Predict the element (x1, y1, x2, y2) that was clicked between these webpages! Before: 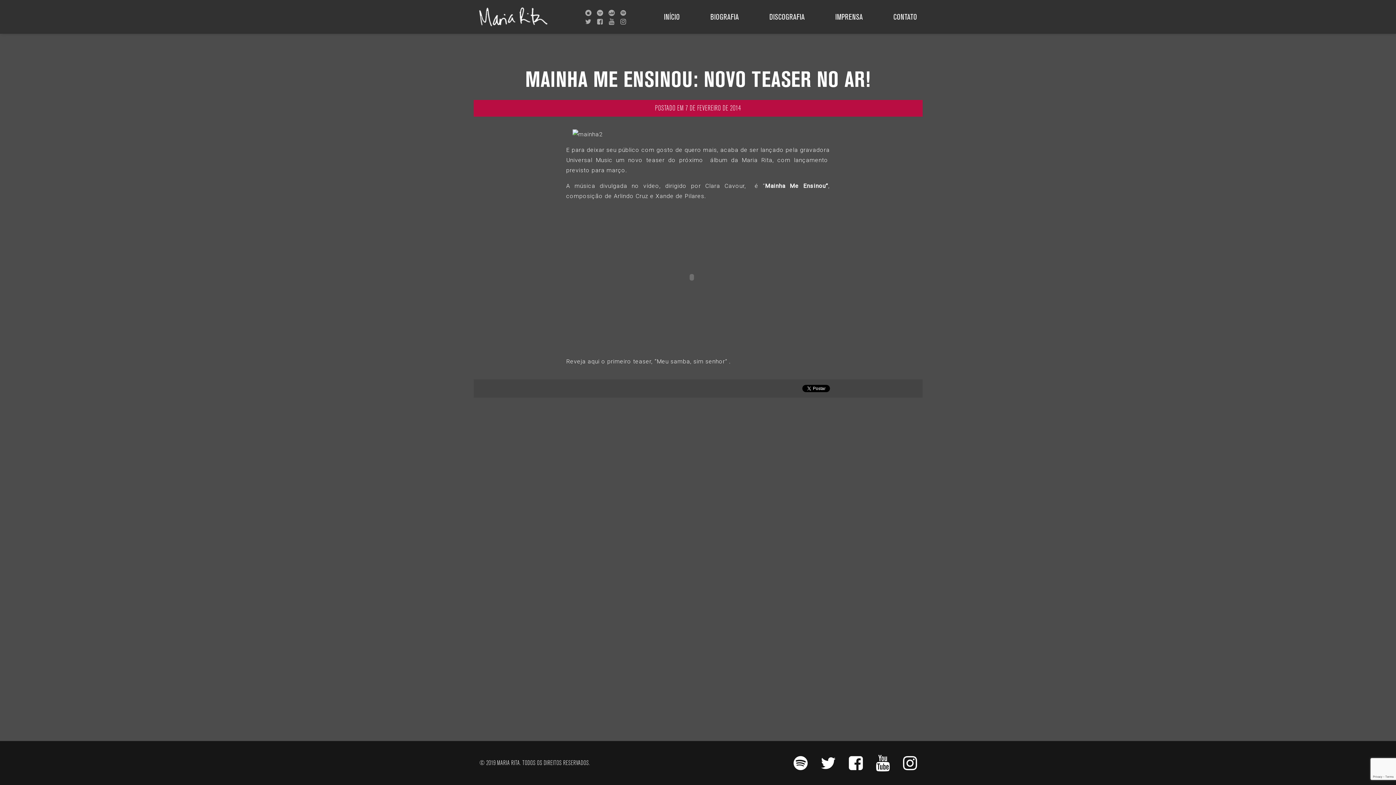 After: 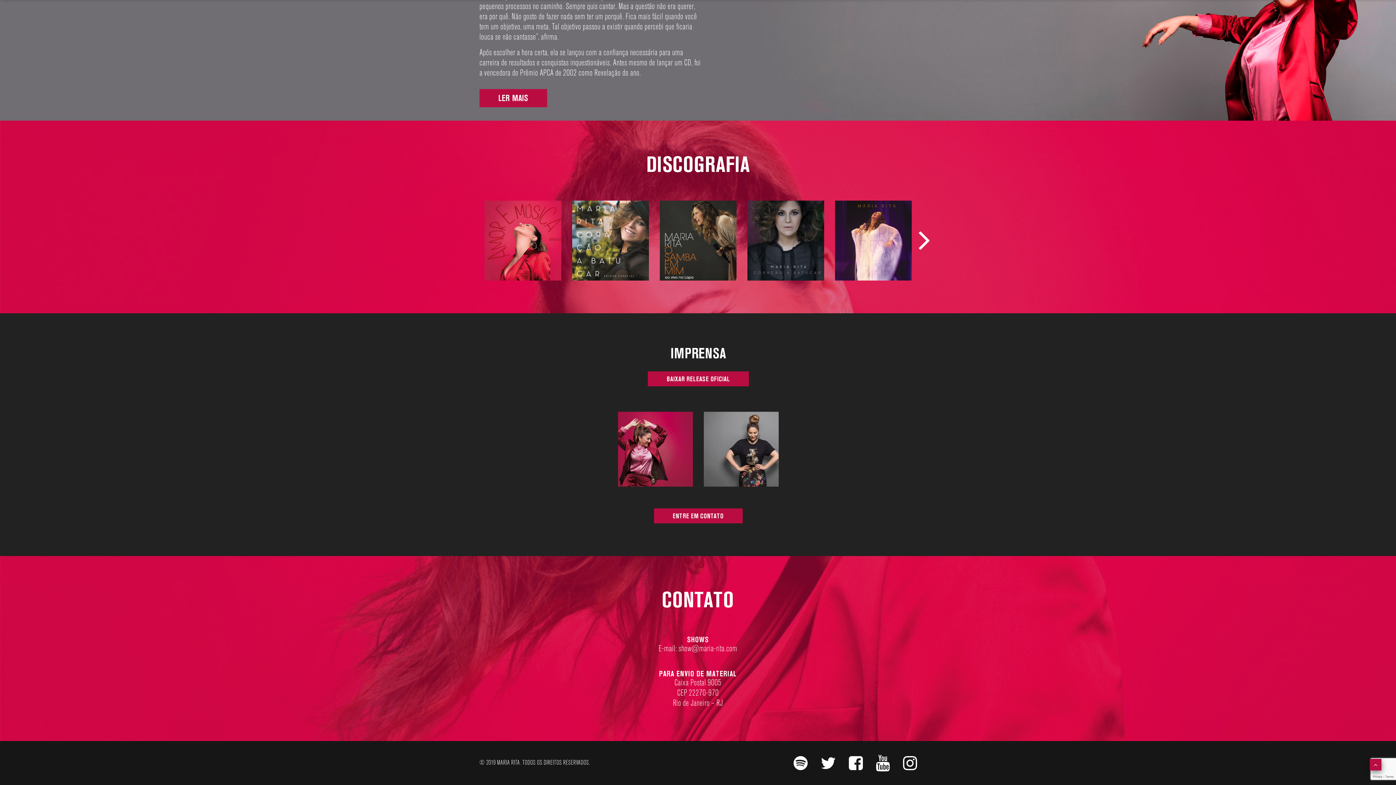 Action: label: CONTATO bbox: (893, 11, 917, 22)